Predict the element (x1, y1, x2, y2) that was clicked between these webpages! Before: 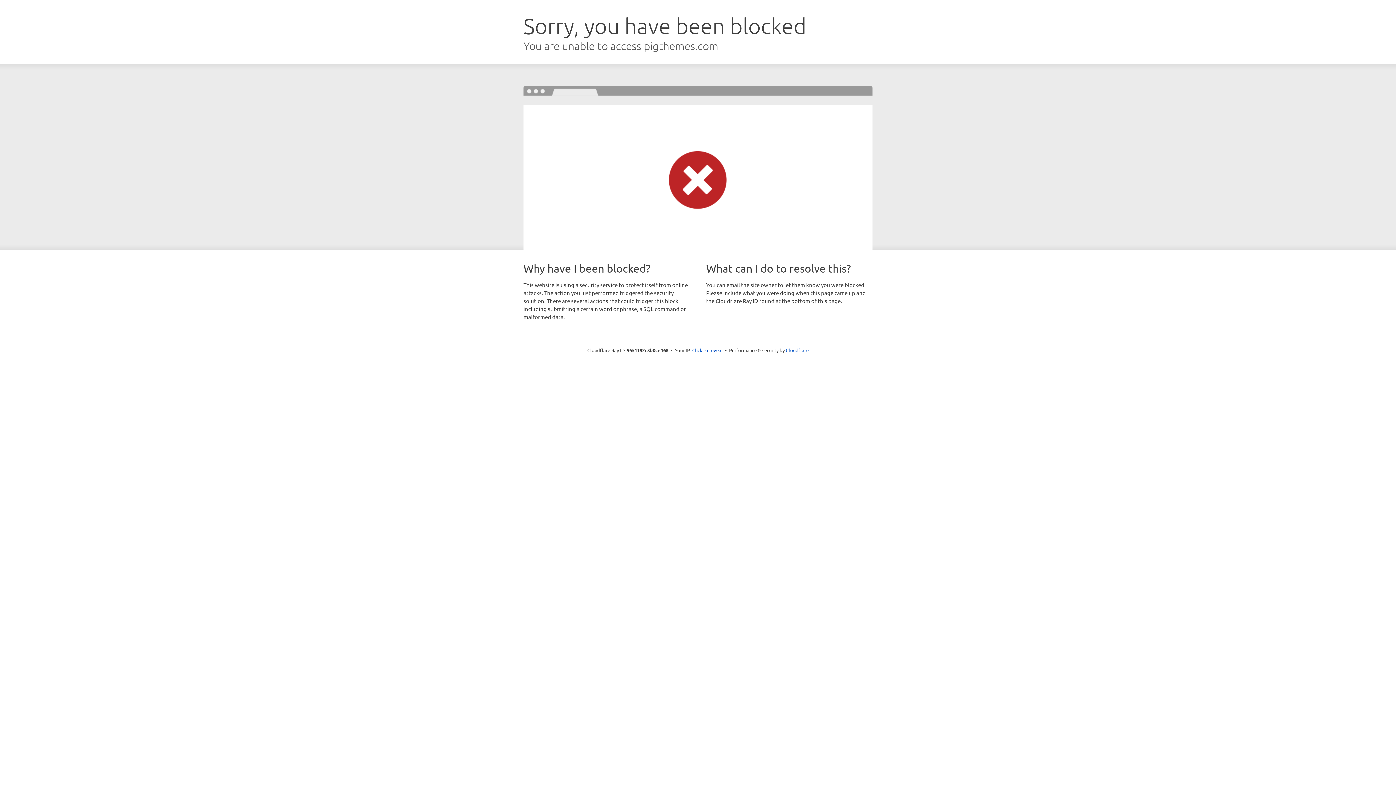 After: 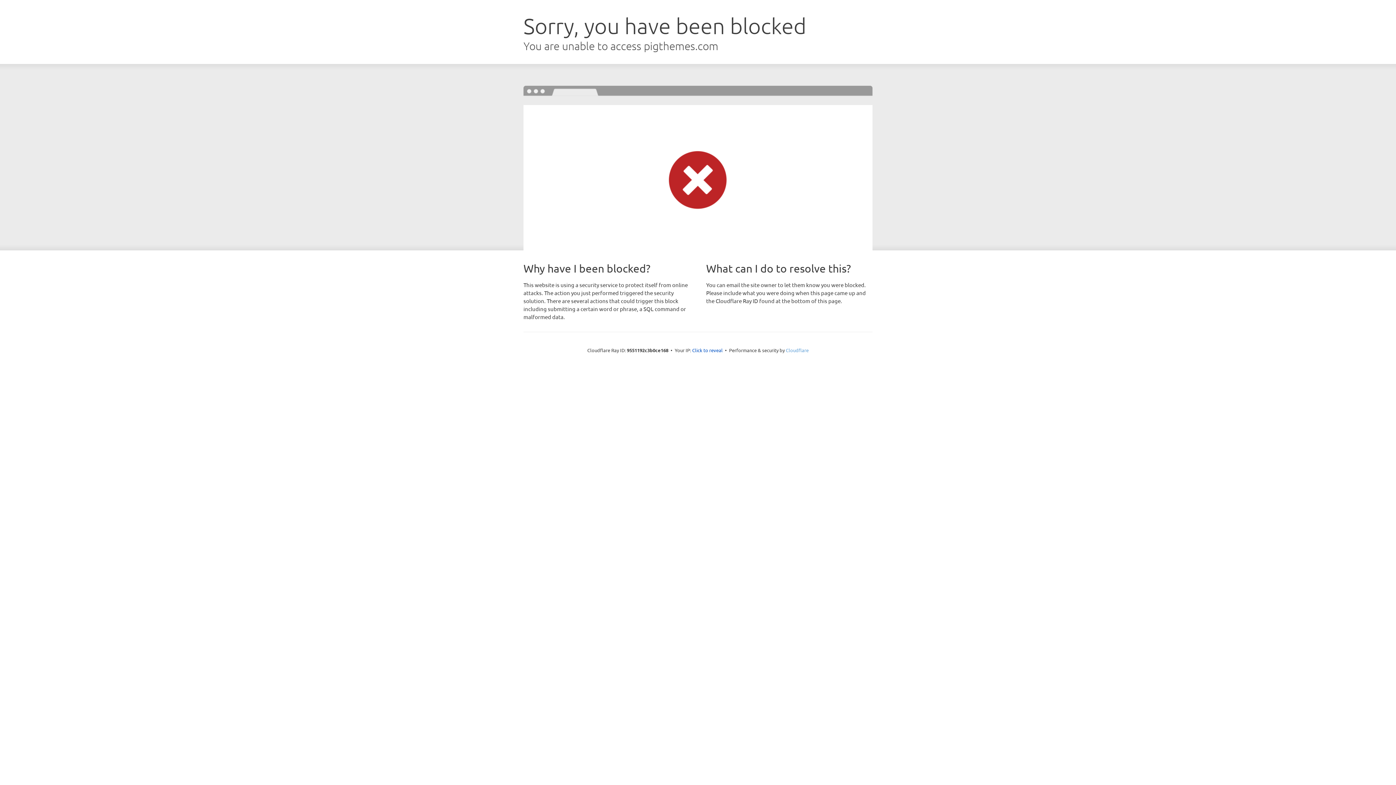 Action: label: Cloudflare bbox: (786, 347, 808, 353)